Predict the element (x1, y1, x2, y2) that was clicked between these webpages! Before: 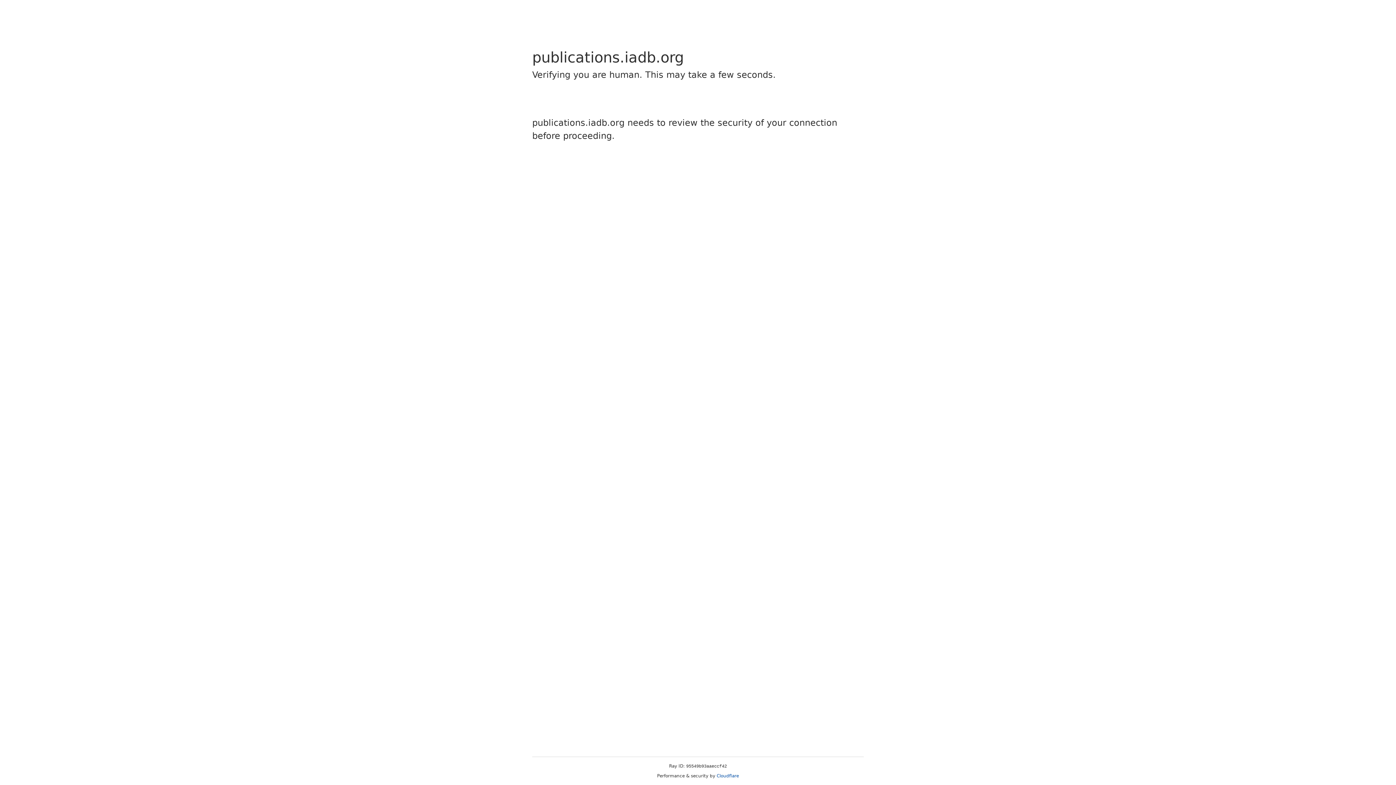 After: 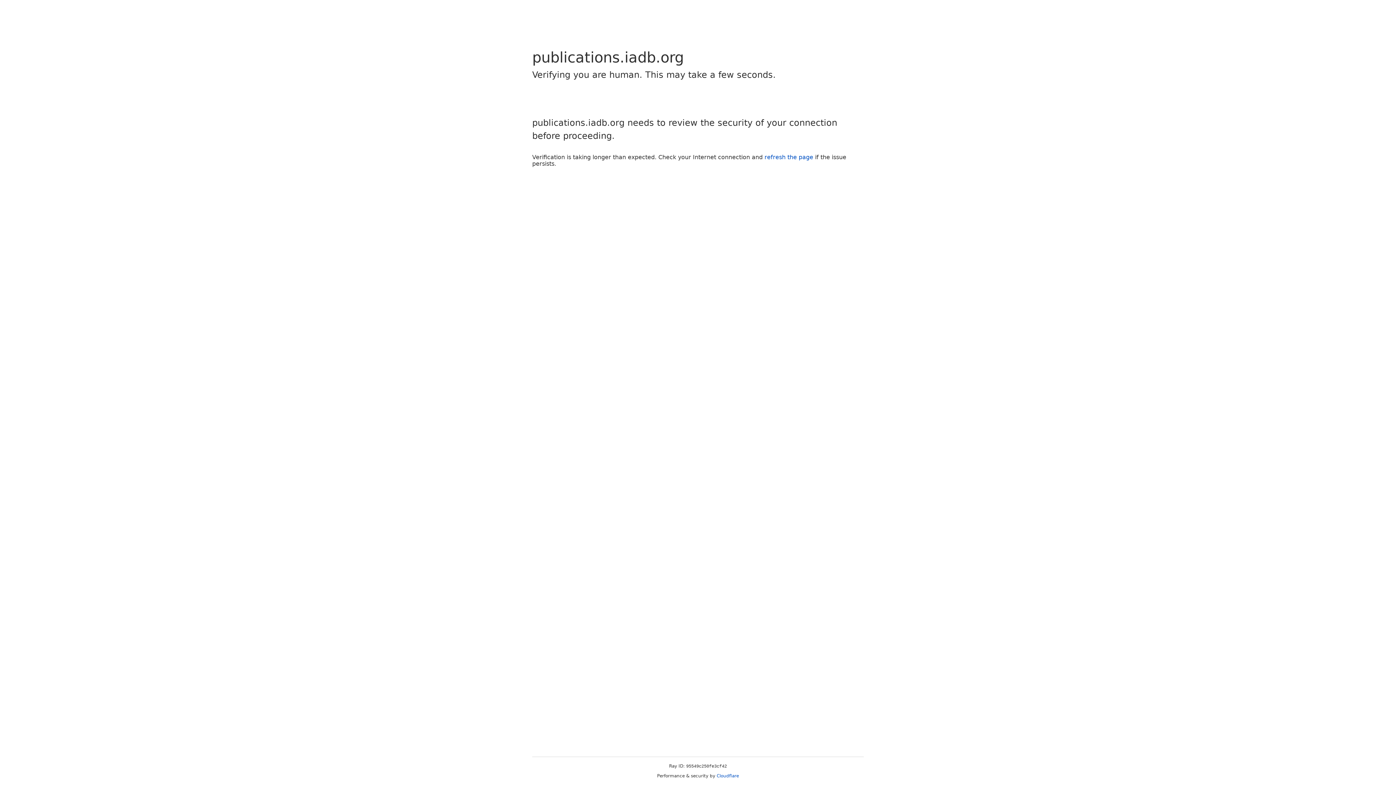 Action: bbox: (716, 773, 739, 778) label: Cloudflare